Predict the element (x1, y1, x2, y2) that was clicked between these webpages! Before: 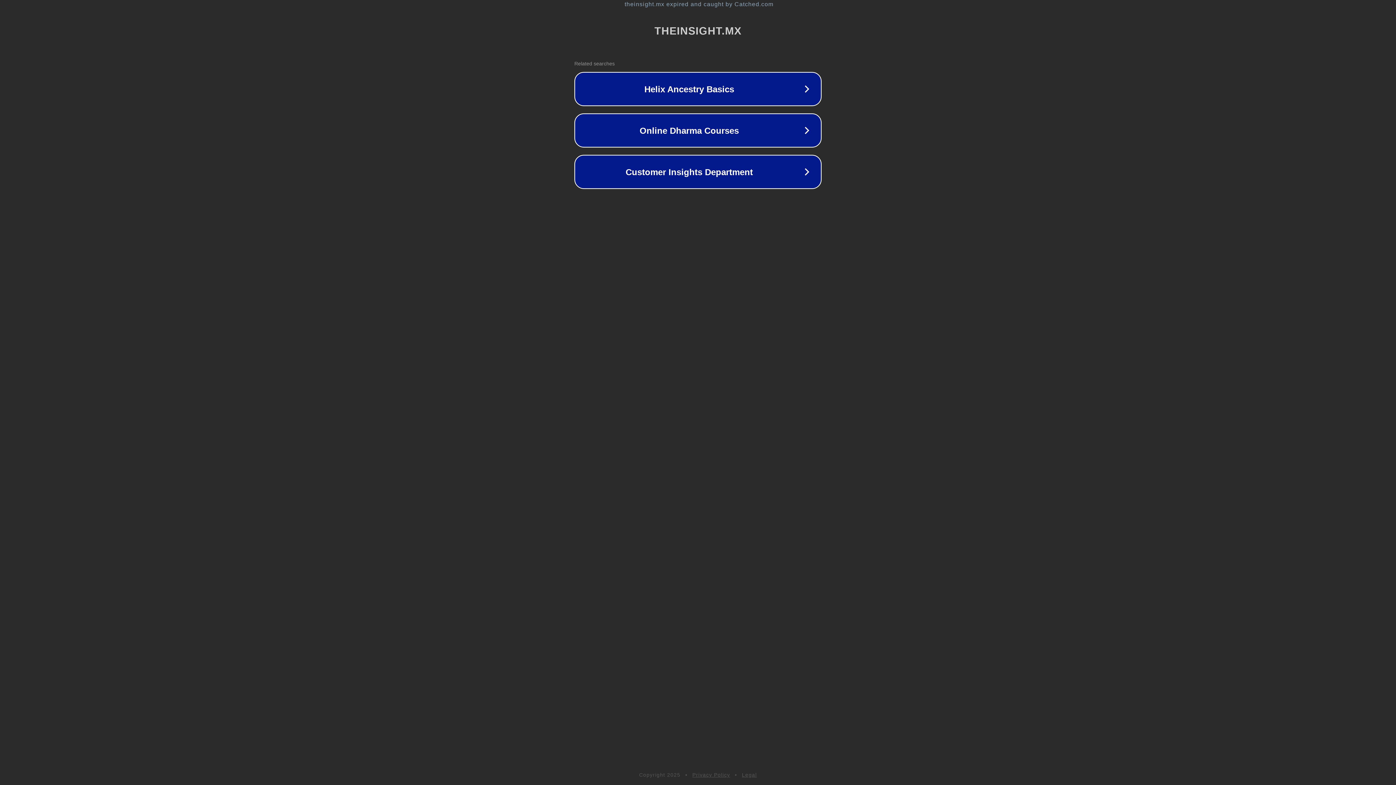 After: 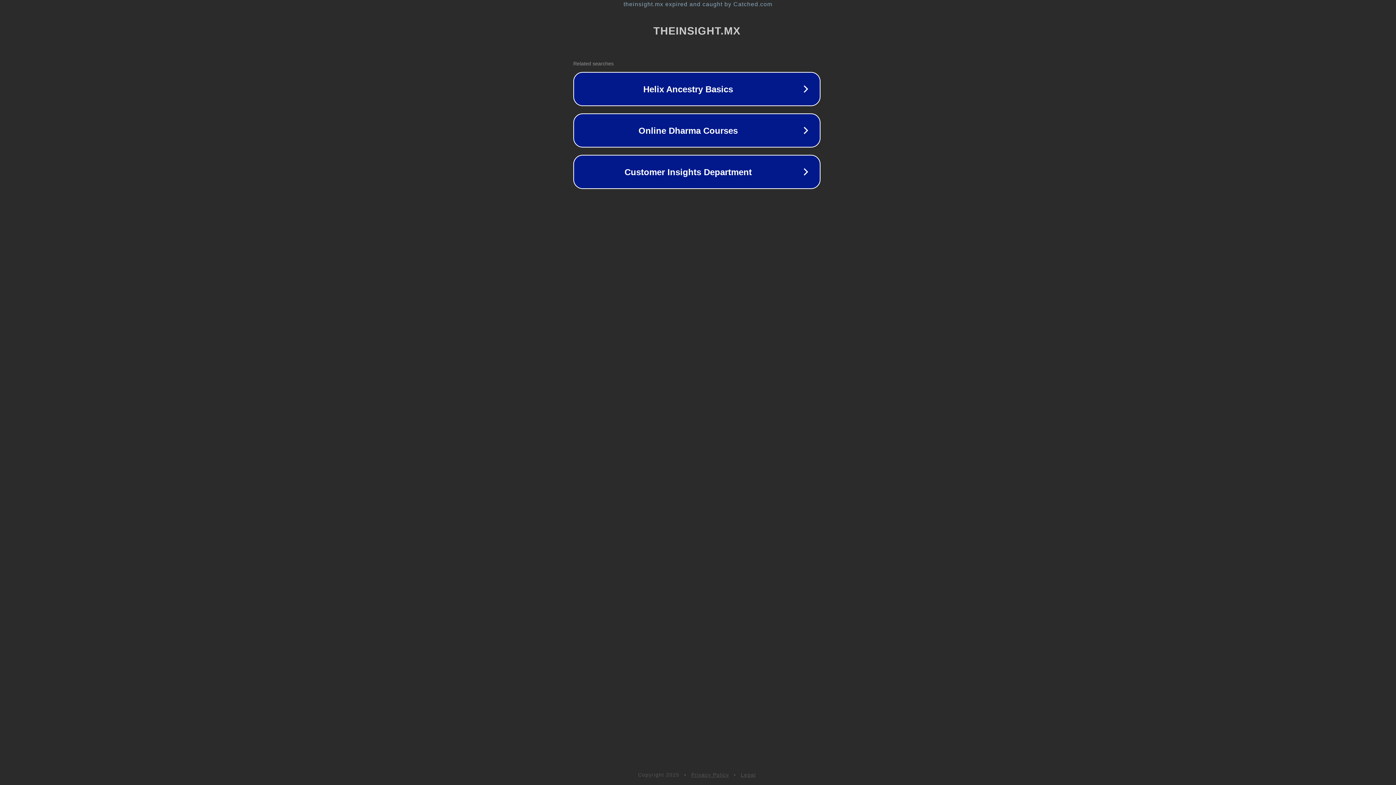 Action: label: theinsight.mx expired and caught by Catched.com bbox: (1, 1, 1397, 7)